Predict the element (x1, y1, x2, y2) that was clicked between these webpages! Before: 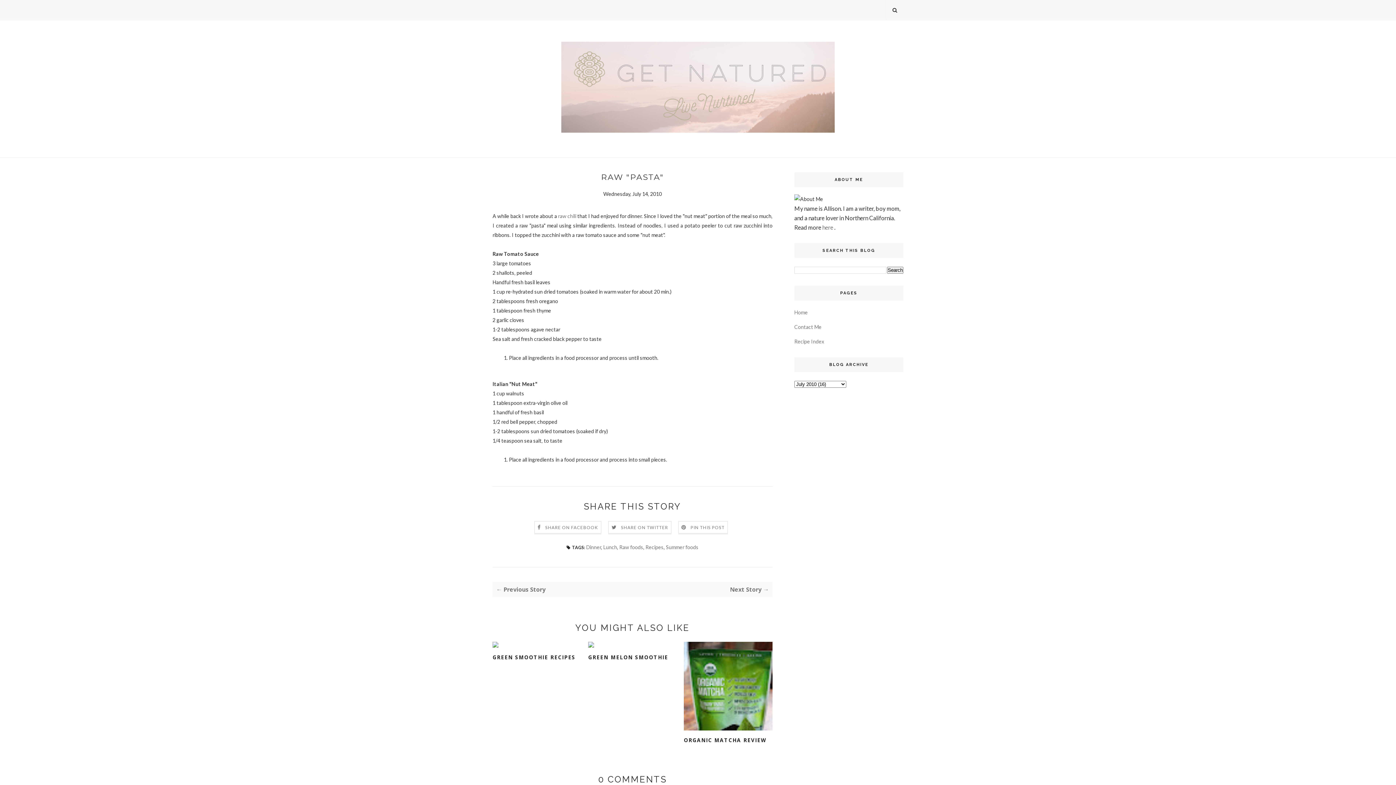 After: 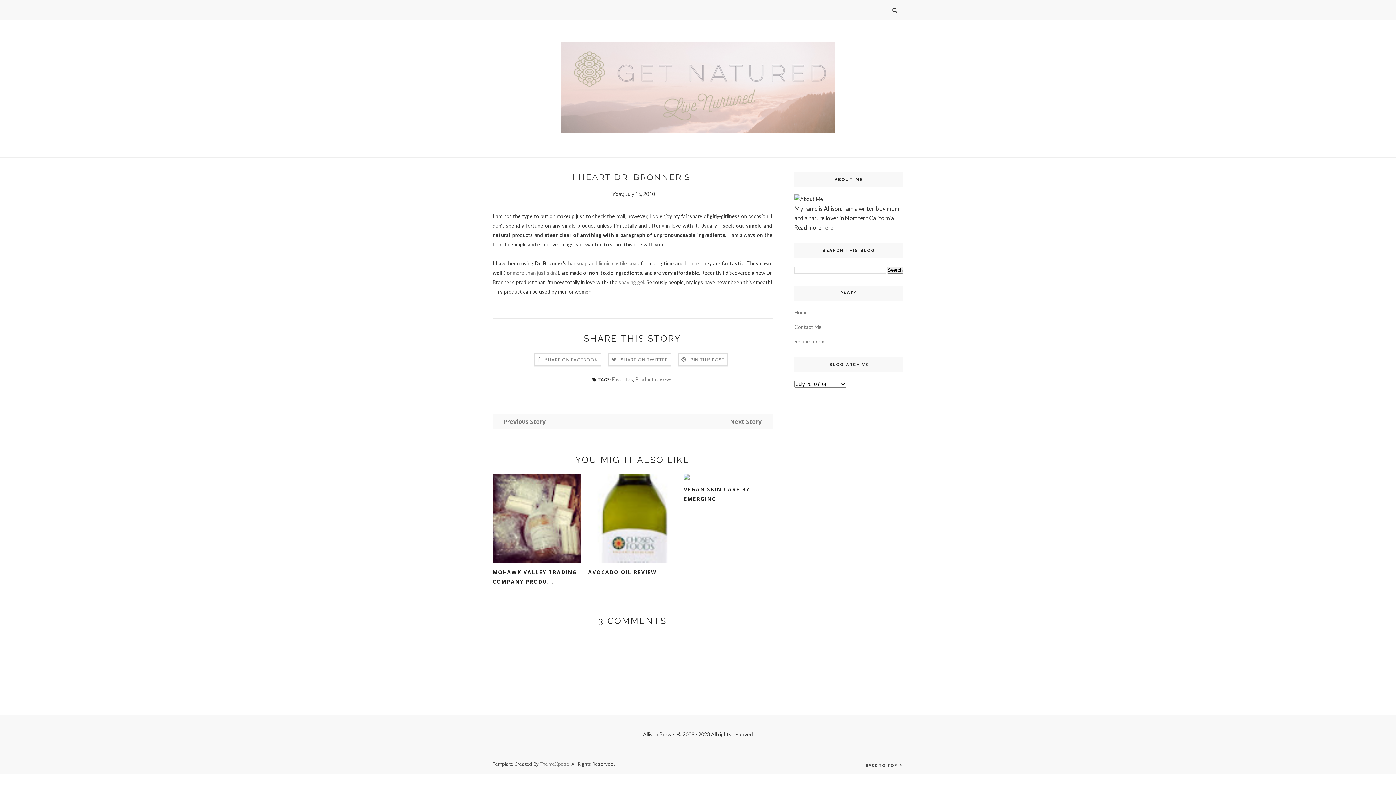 Action: bbox: (496, 585, 632, 593) label: ← Previous Story